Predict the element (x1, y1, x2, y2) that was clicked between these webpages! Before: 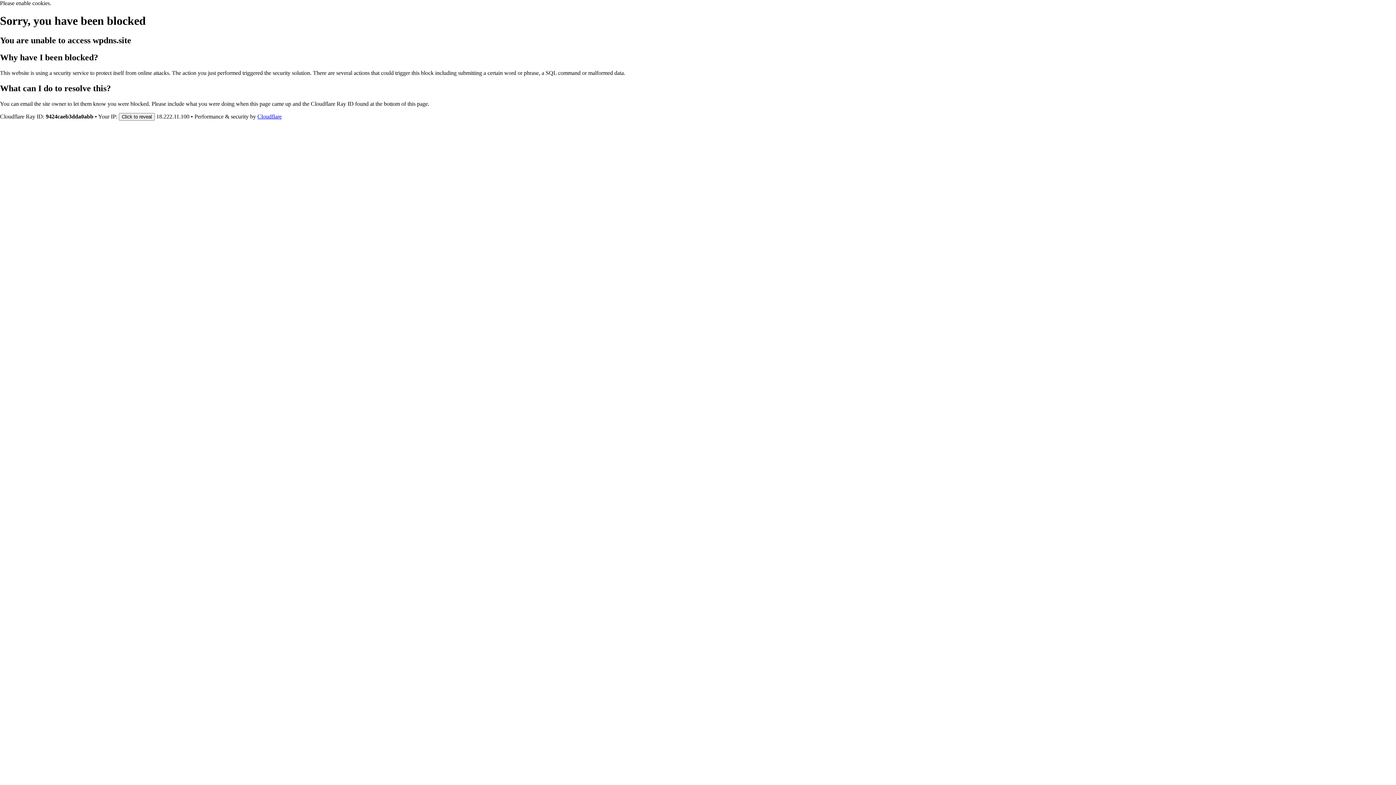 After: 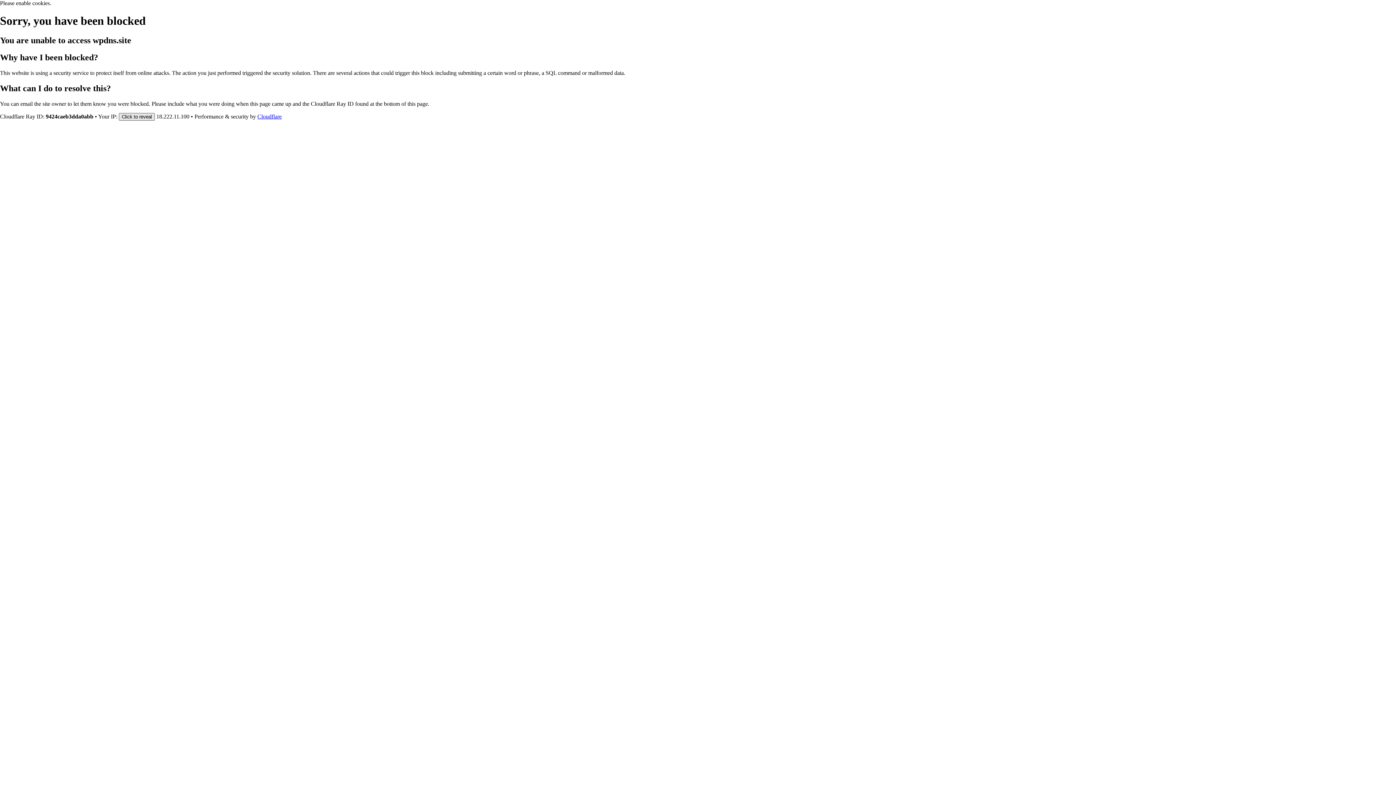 Action: label: Click to reveal bbox: (118, 112, 154, 120)